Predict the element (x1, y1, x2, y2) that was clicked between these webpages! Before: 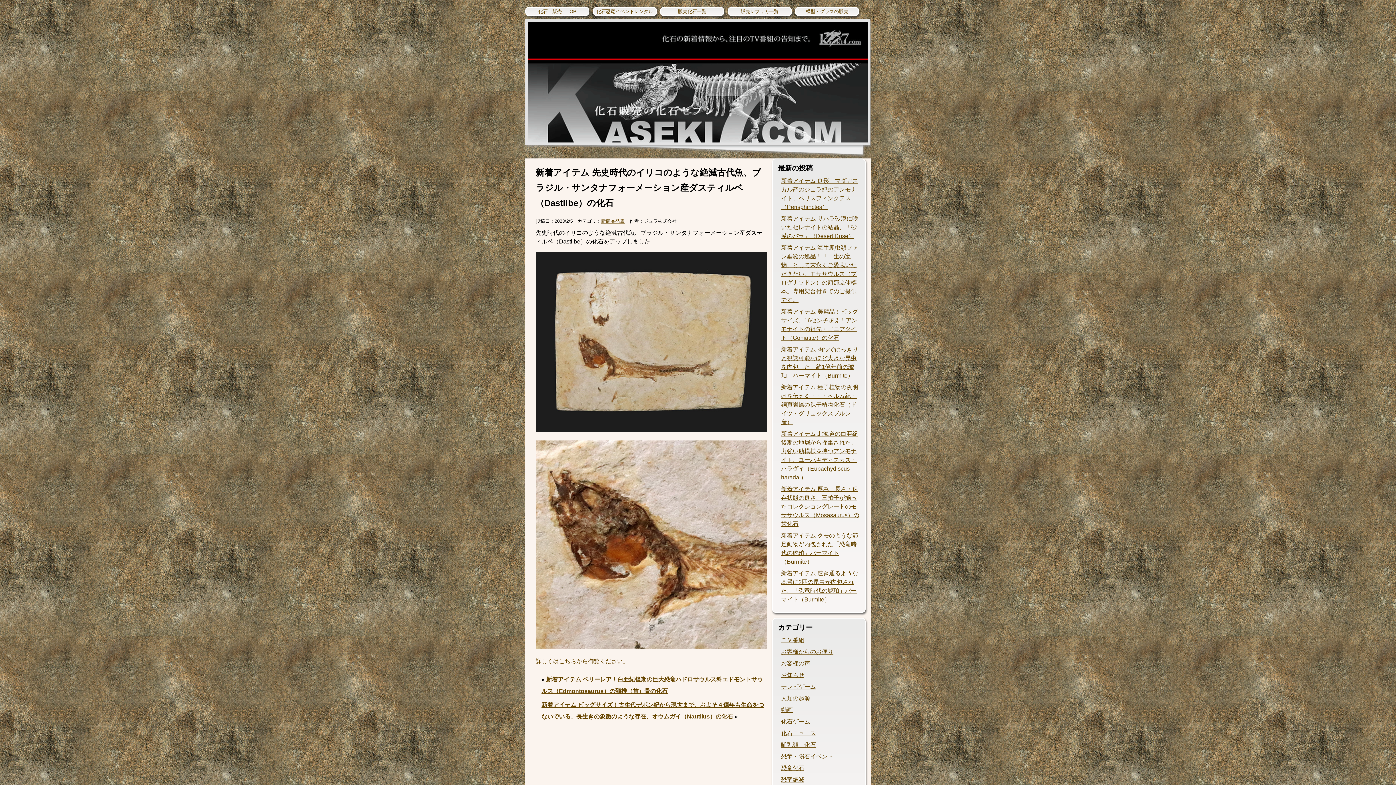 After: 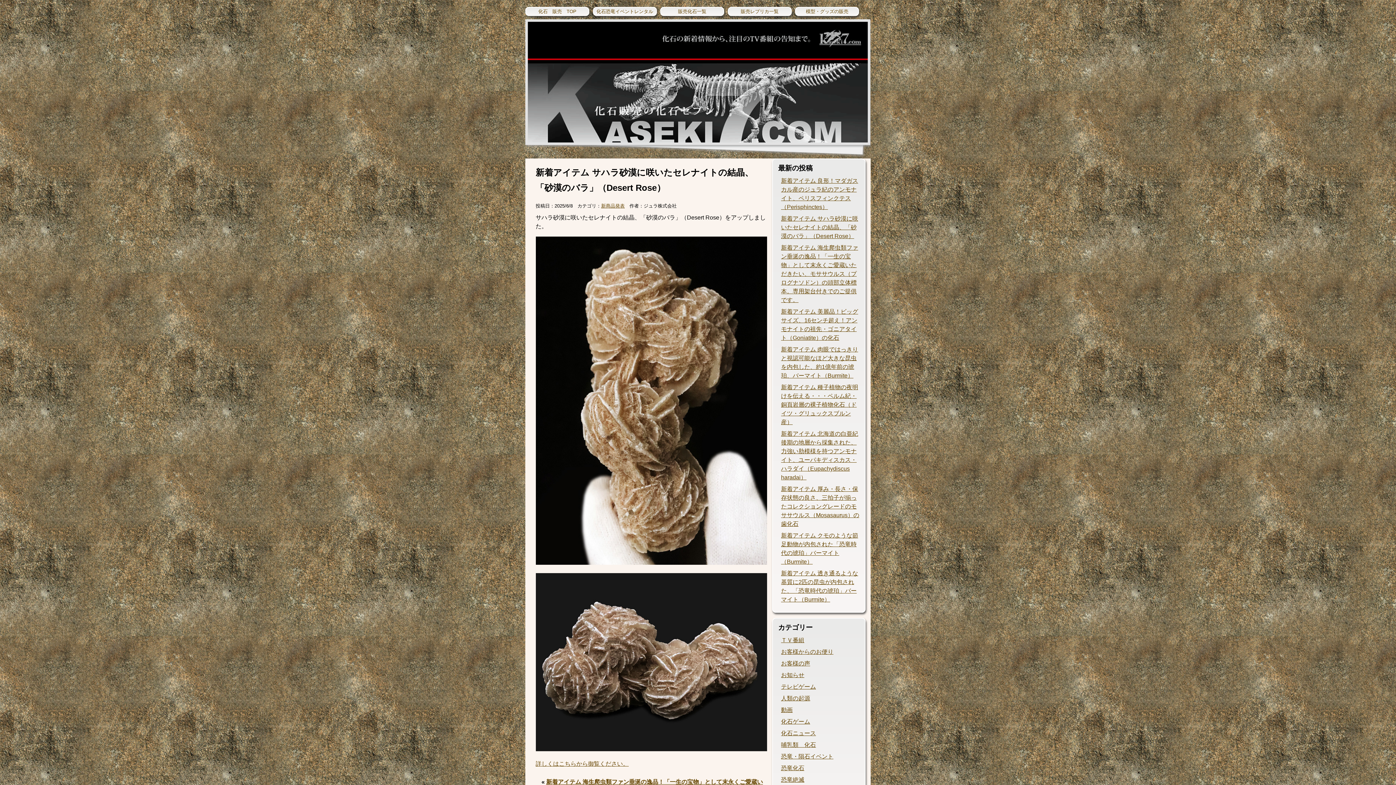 Action: bbox: (781, 215, 858, 239) label: 新着アイテム サハラ砂漠に咲いたセレナイトの結晶、「砂漠のバラ」（Desert Rose）